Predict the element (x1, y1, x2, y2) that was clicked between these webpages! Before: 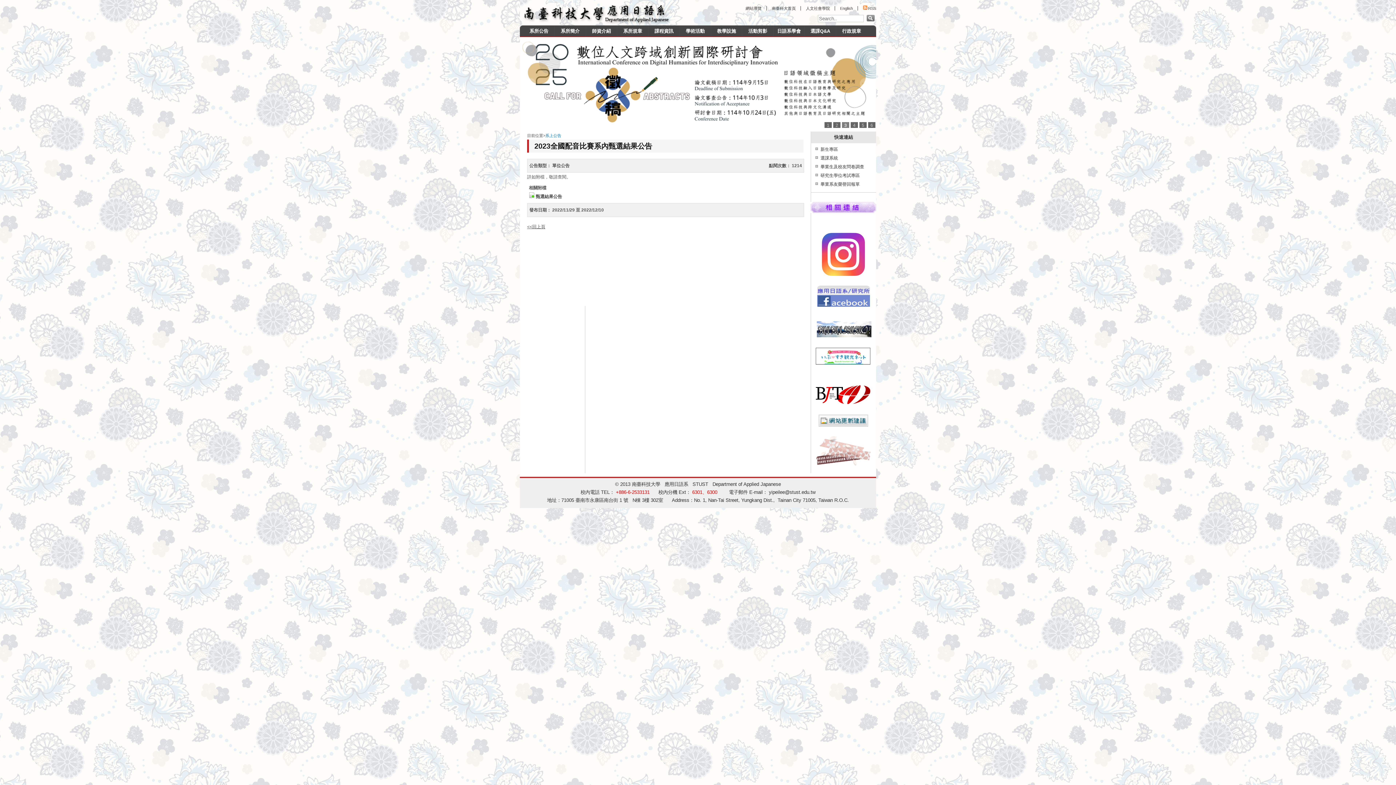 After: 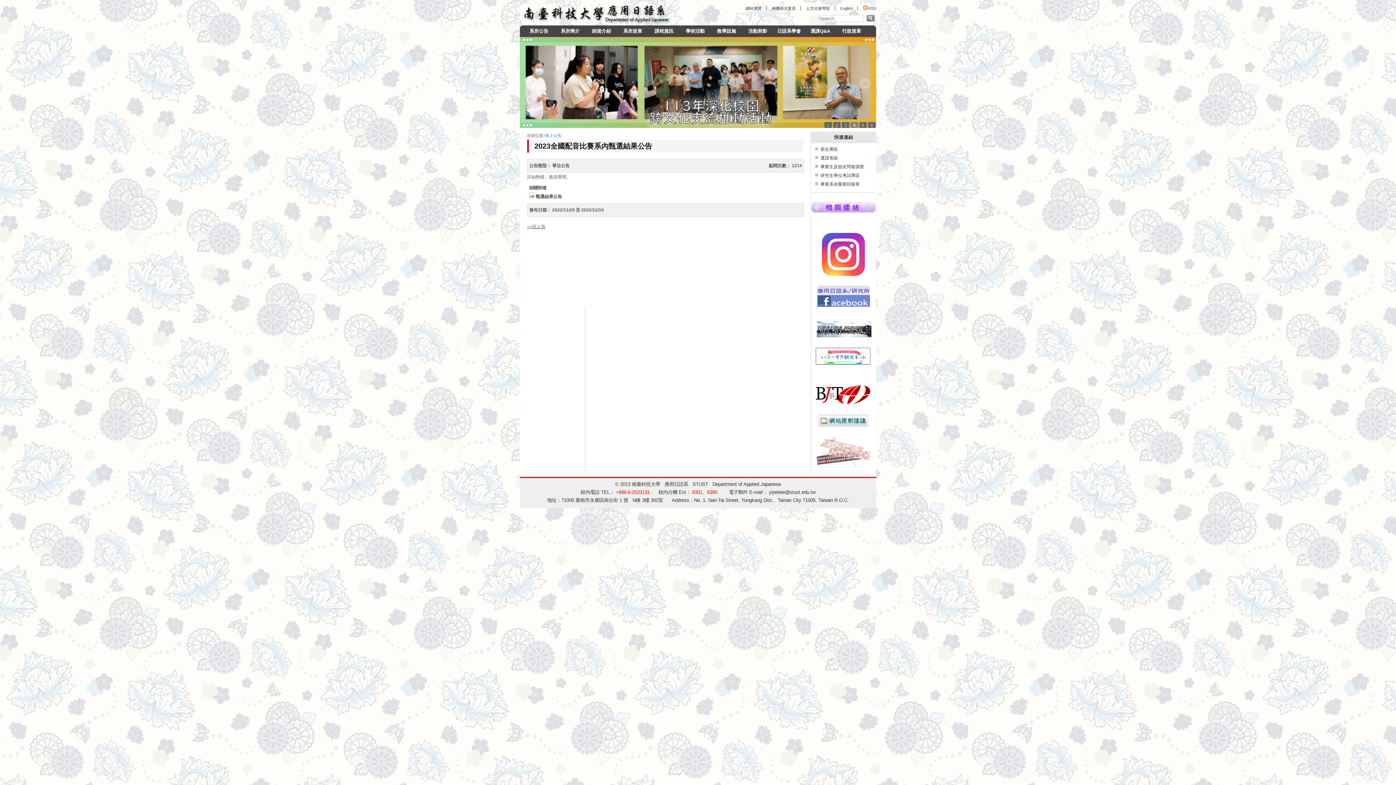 Action: bbox: (742, -2, 745, 2) label: :::